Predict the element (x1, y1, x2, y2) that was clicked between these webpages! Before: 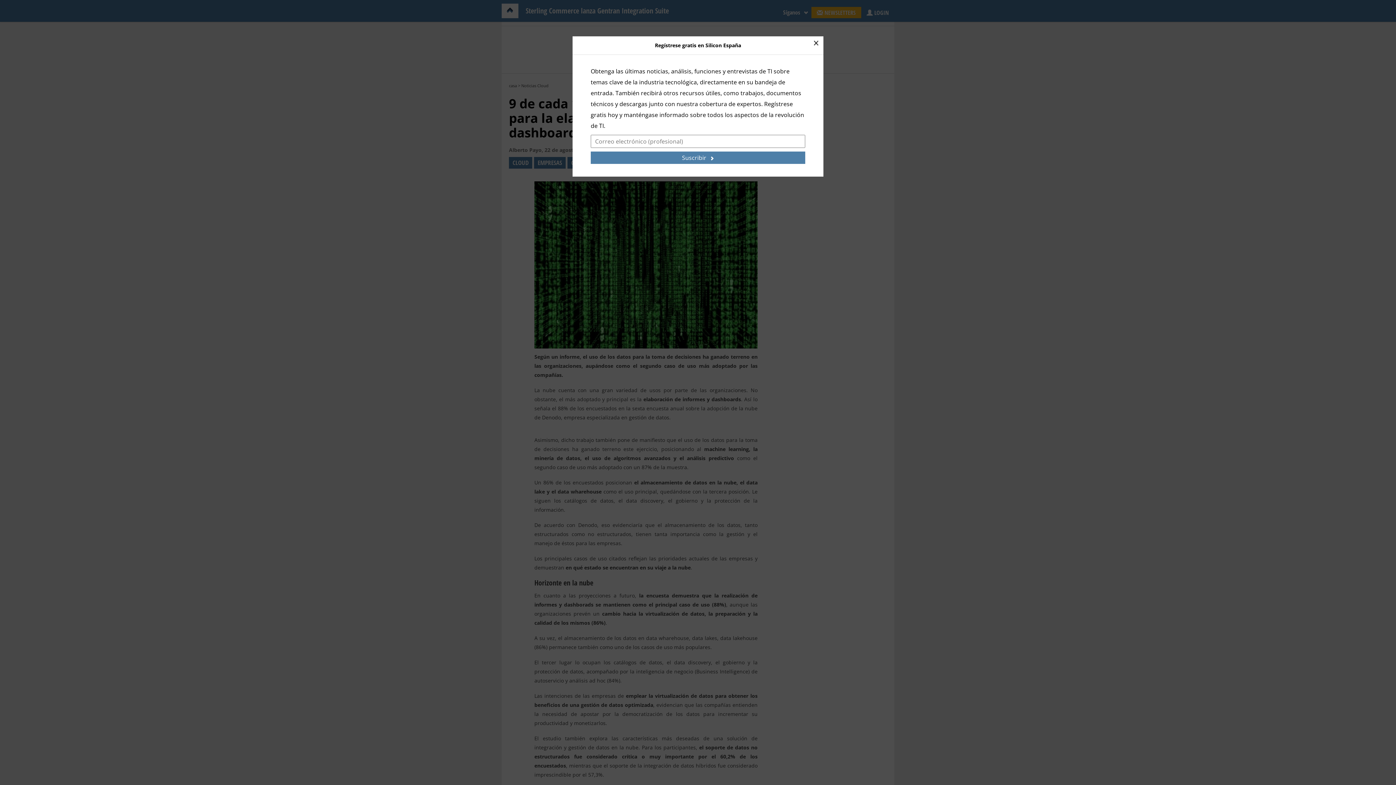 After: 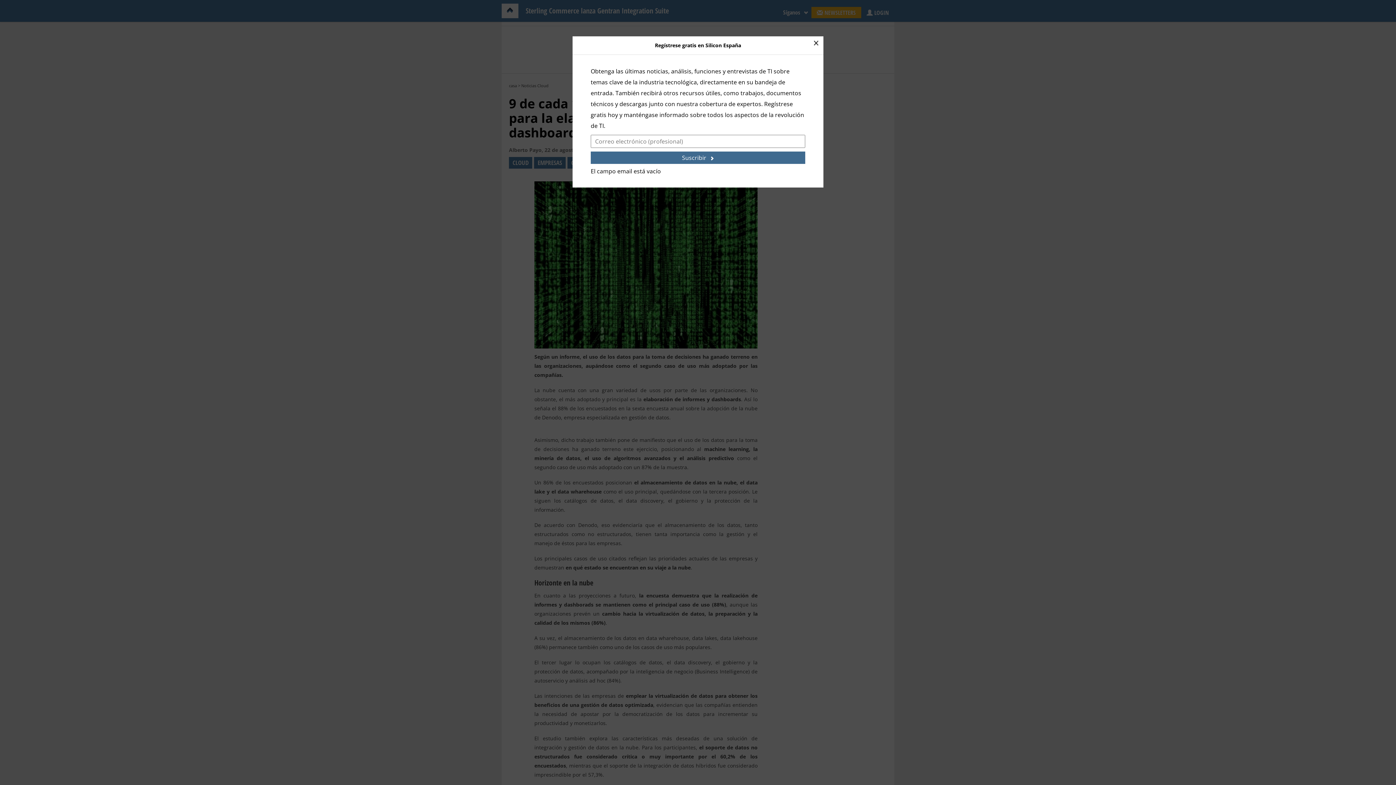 Action: label: Suscribir bbox: (590, 151, 805, 164)